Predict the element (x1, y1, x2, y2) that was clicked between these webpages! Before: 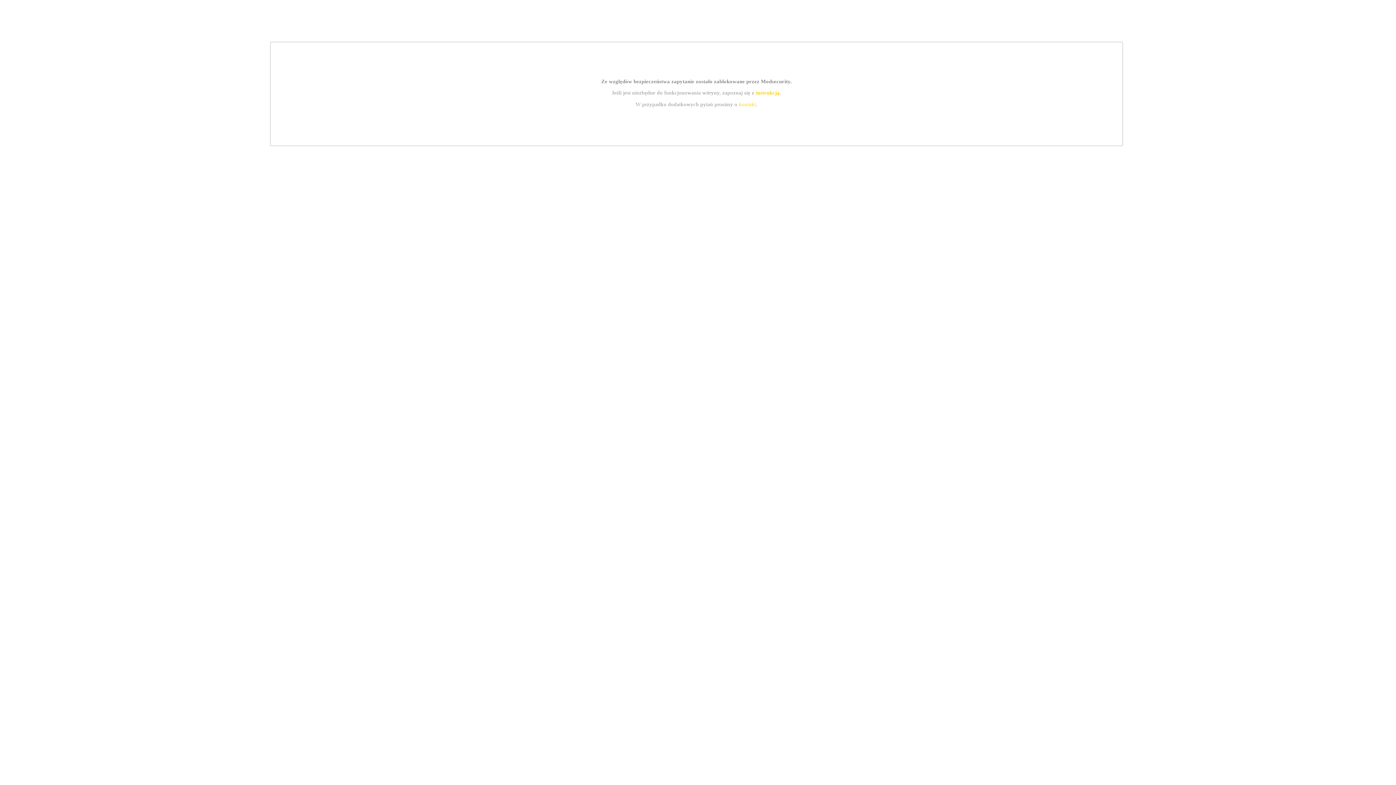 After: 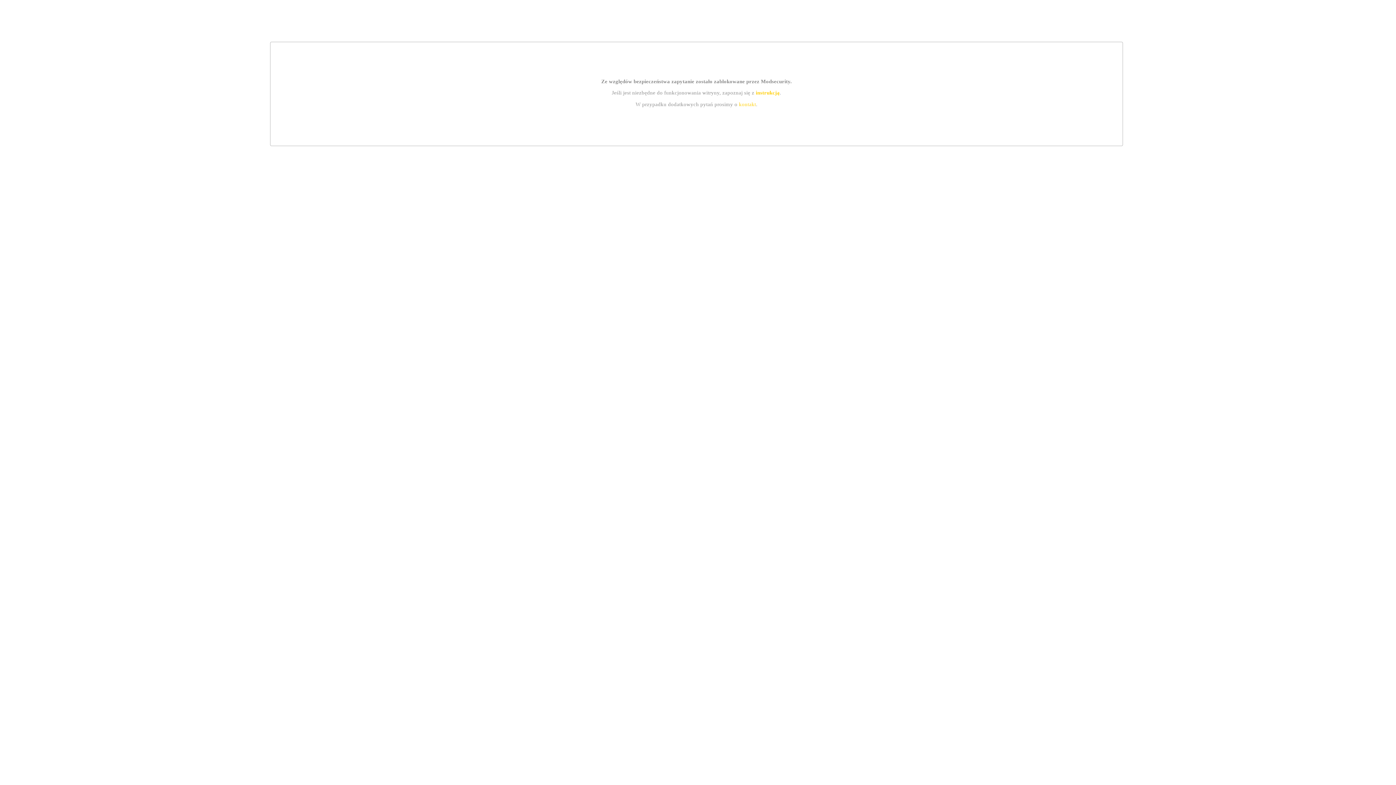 Action: label: kontakt bbox: (739, 101, 756, 107)